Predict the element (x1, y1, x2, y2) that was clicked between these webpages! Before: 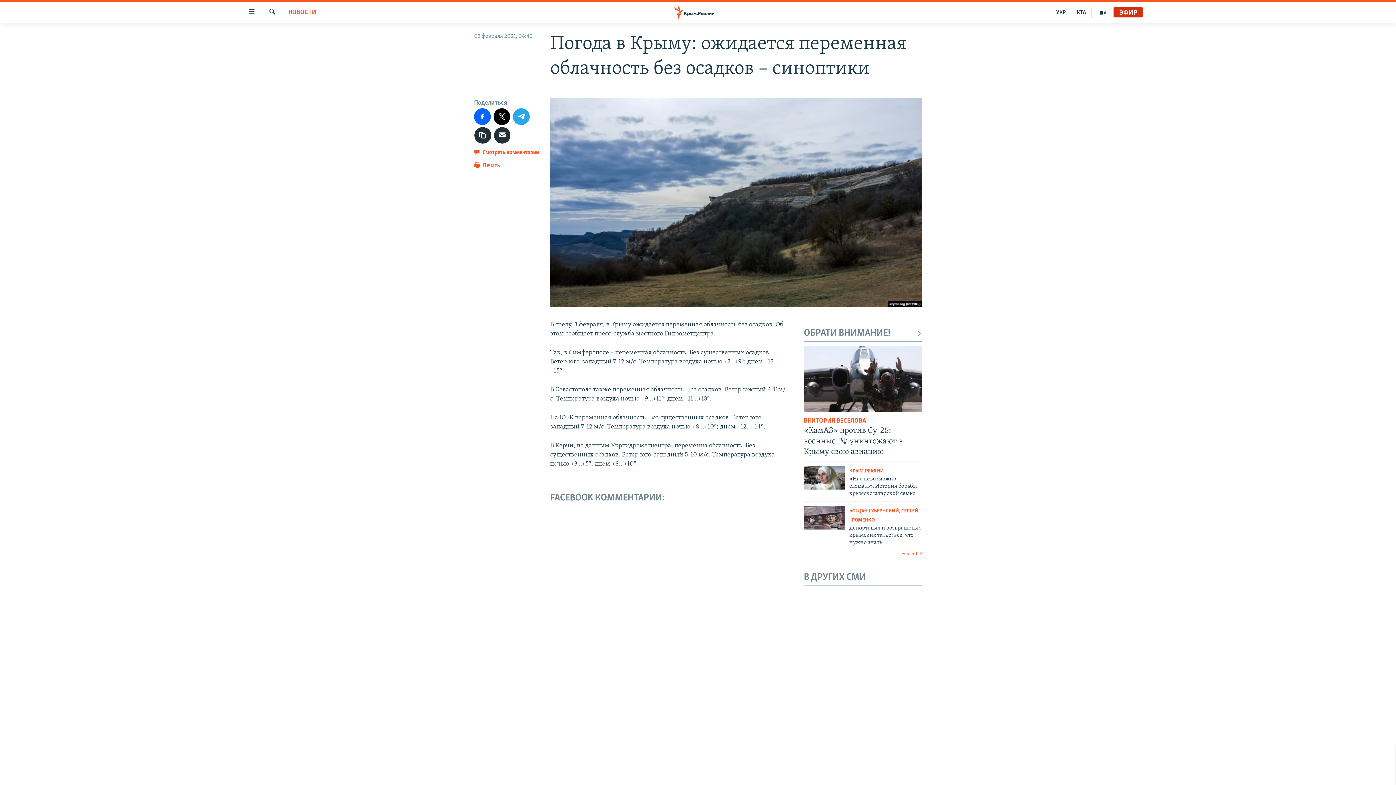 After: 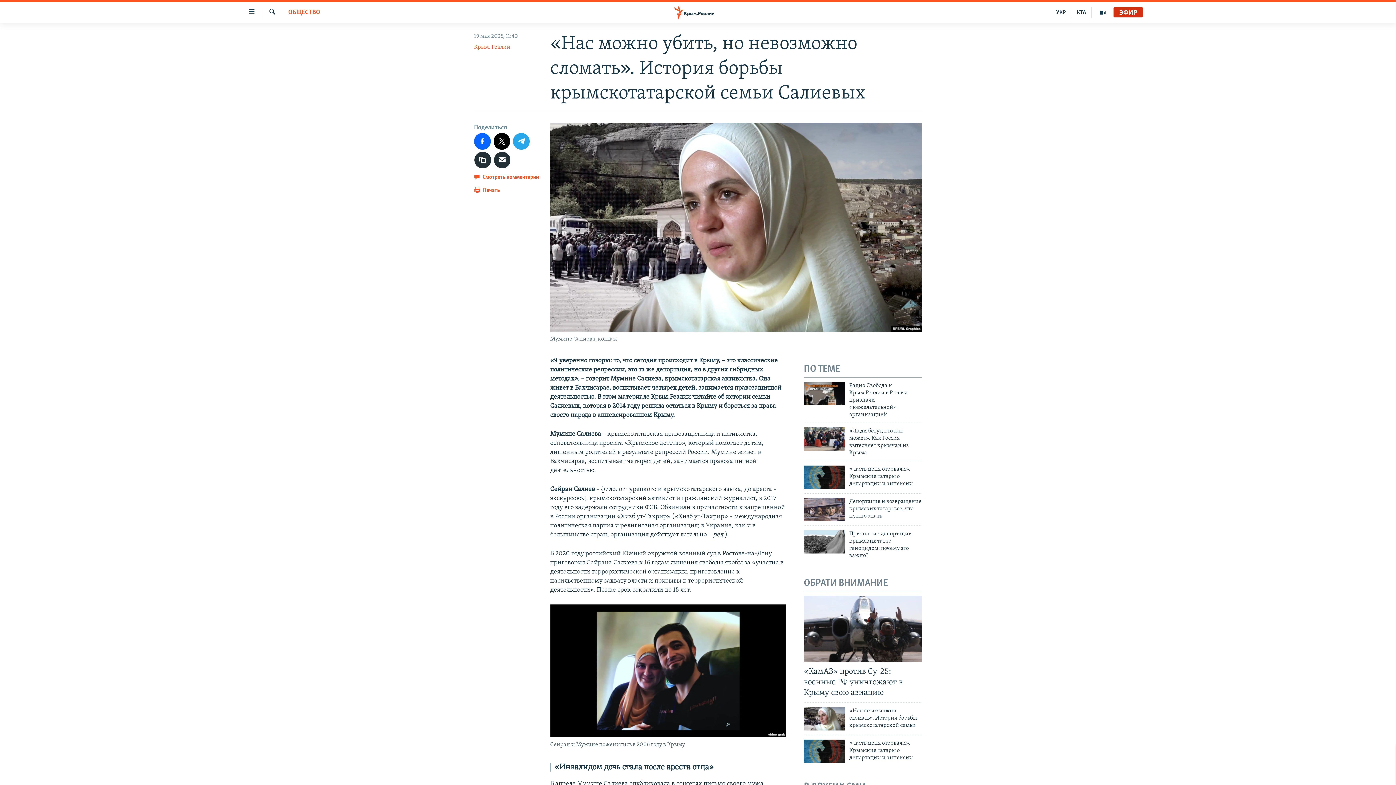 Action: label: «Нас невозможно сломать». История борьбы крымскотатарской семьи bbox: (849, 475, 922, 501)